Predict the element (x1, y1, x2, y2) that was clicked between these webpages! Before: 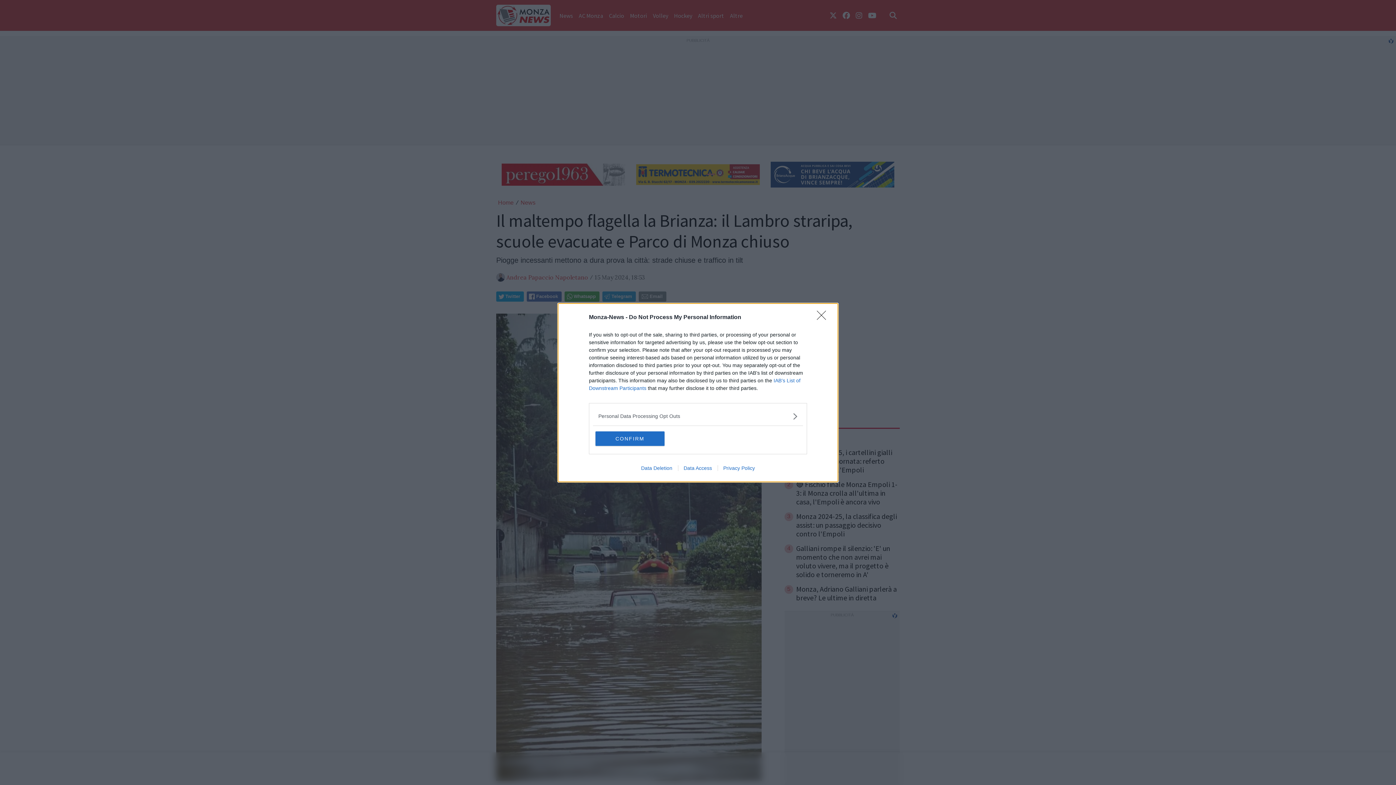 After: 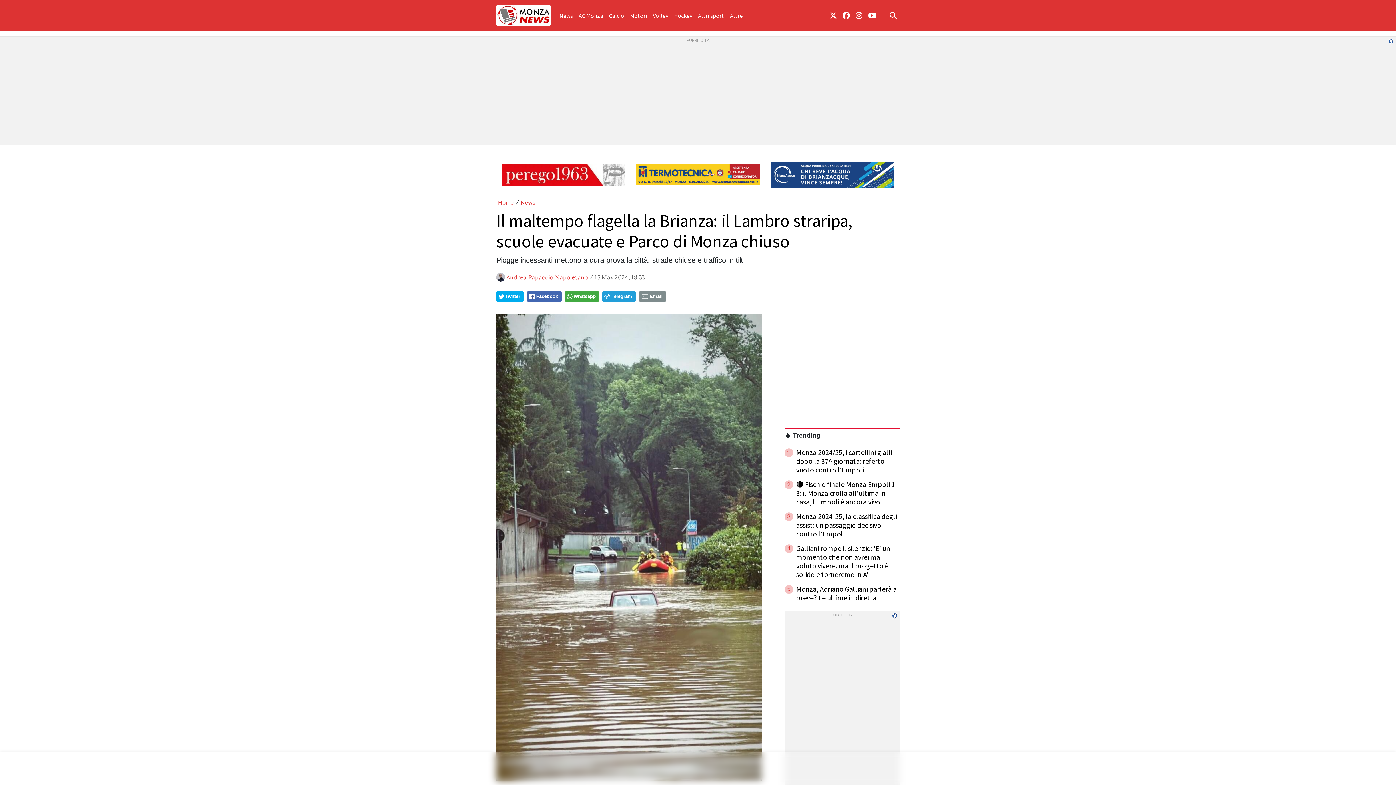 Action: label: CONFIRM bbox: (595, 431, 664, 446)